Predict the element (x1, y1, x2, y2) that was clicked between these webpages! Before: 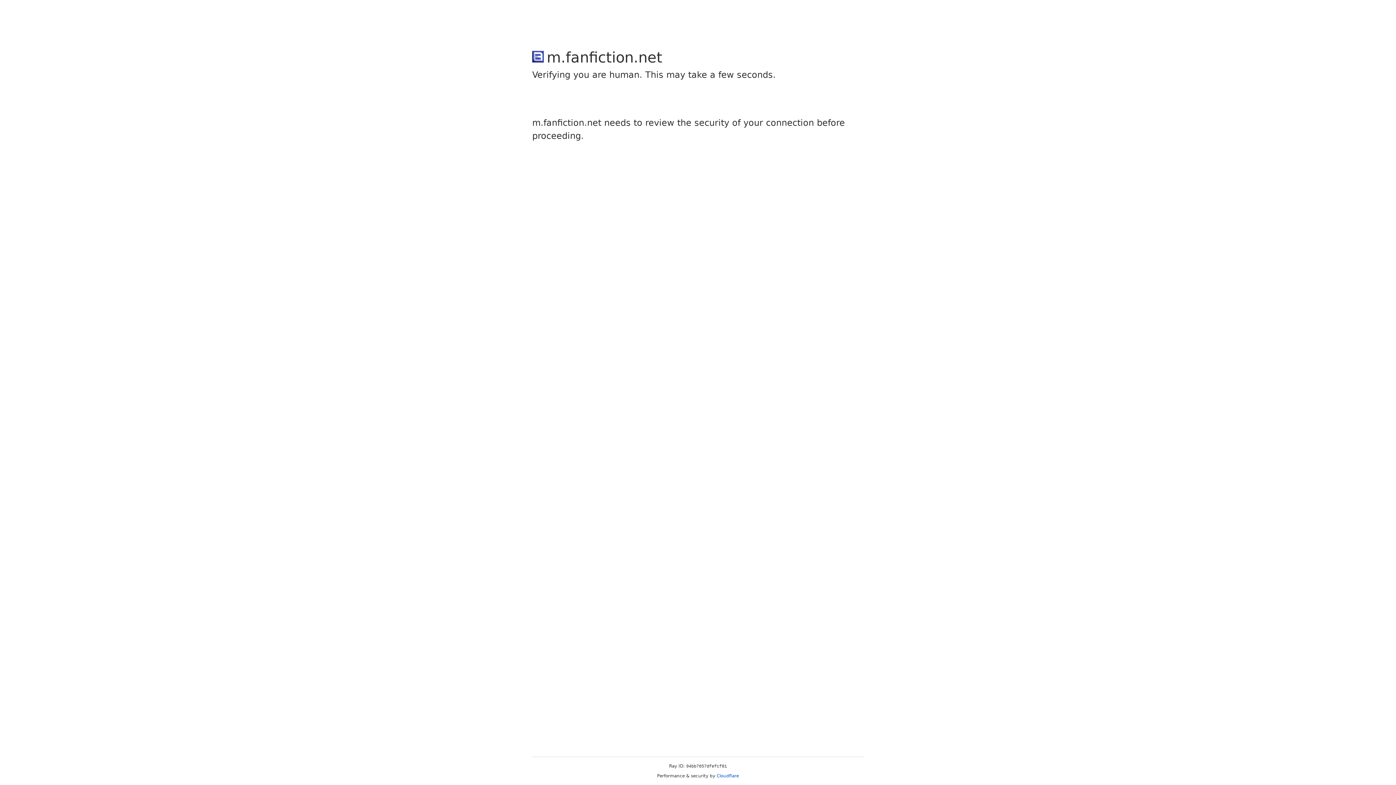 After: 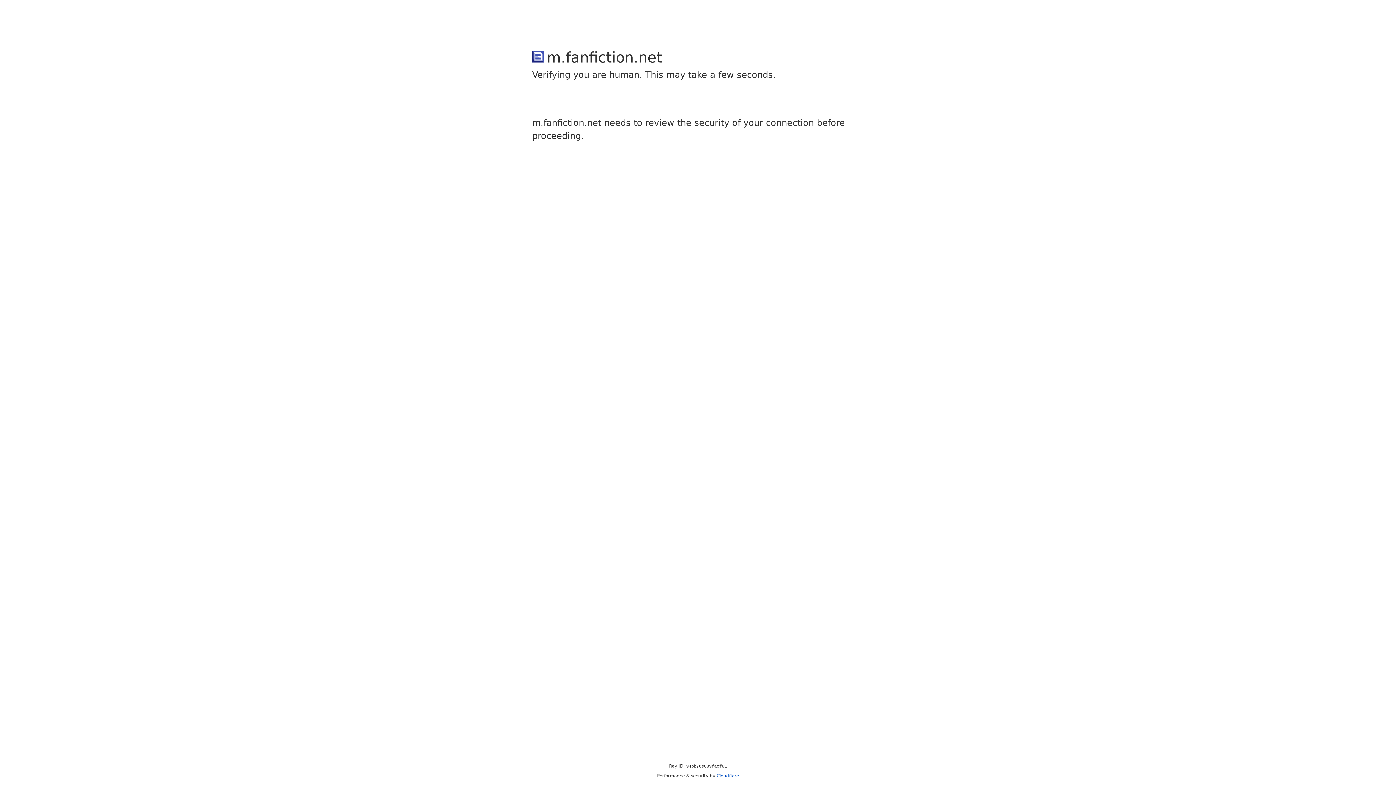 Action: label: Cloudflare bbox: (716, 773, 739, 778)